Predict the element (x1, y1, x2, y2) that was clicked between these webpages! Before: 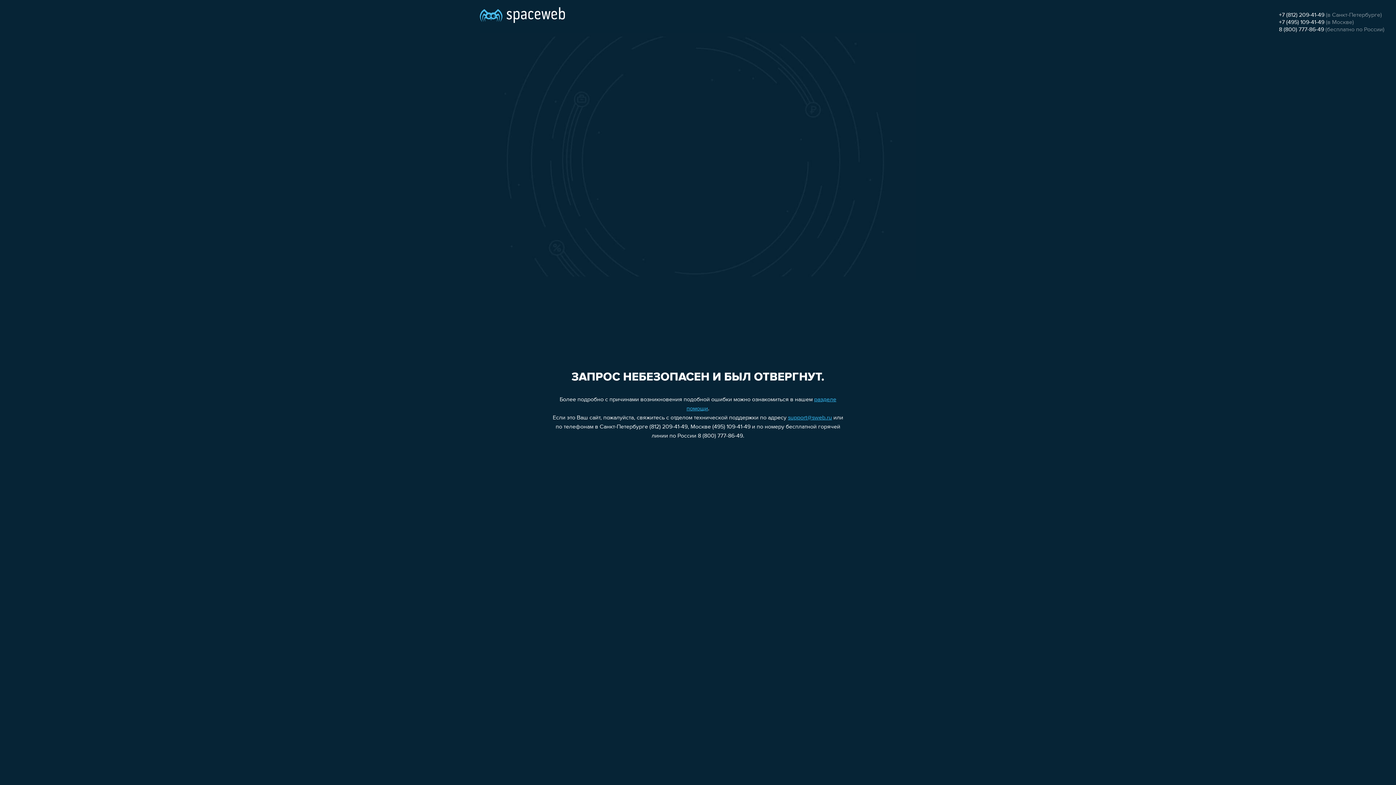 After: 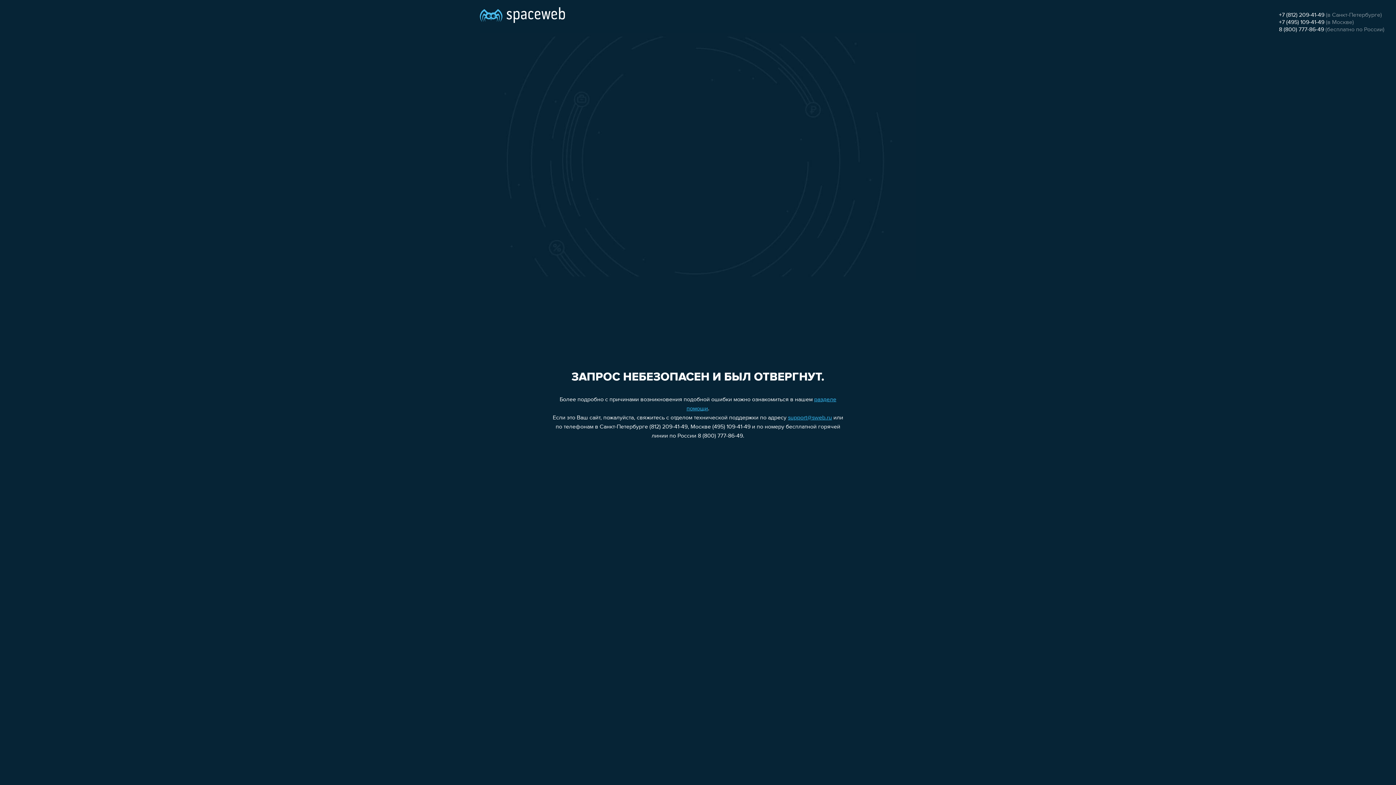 Action: bbox: (1279, 12, 1324, 18) label: +7 (812) 209-41-49